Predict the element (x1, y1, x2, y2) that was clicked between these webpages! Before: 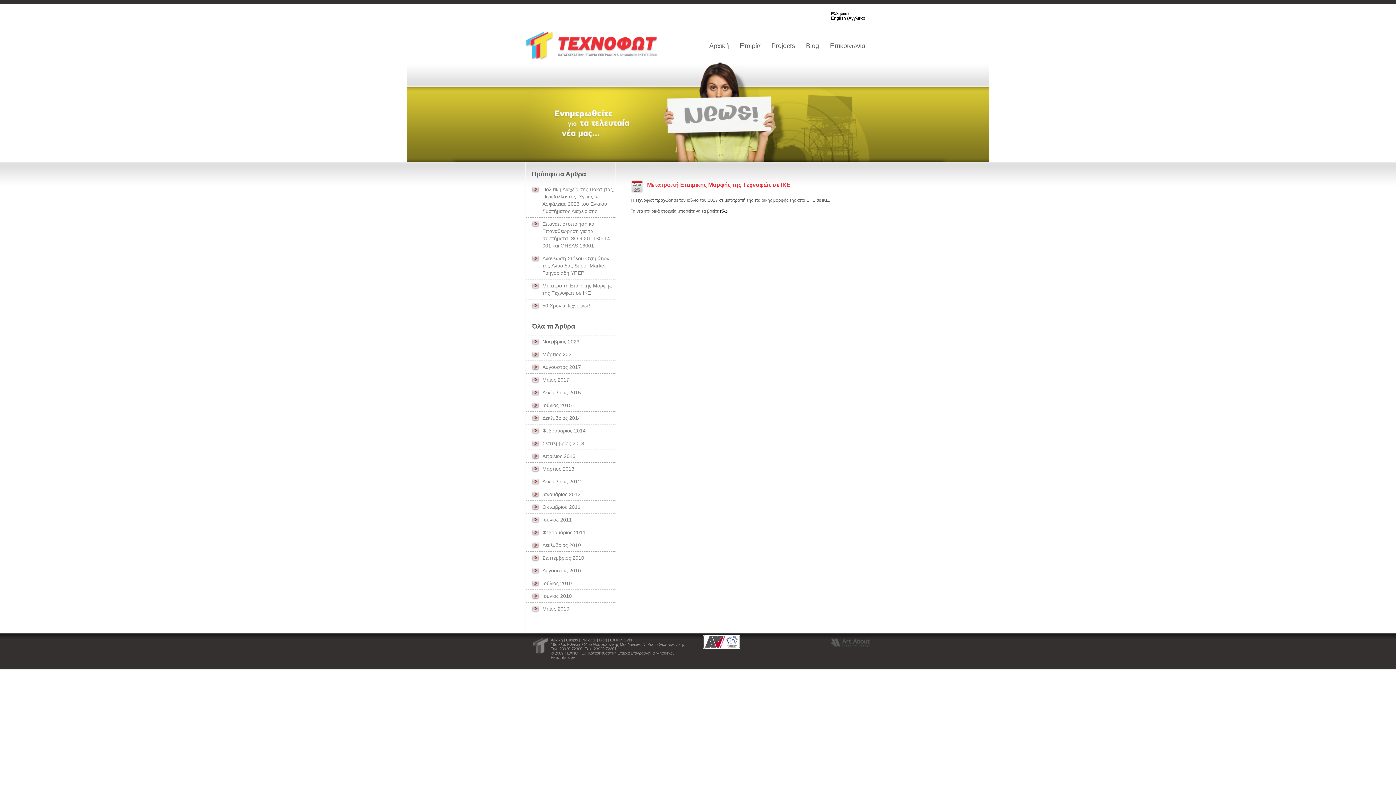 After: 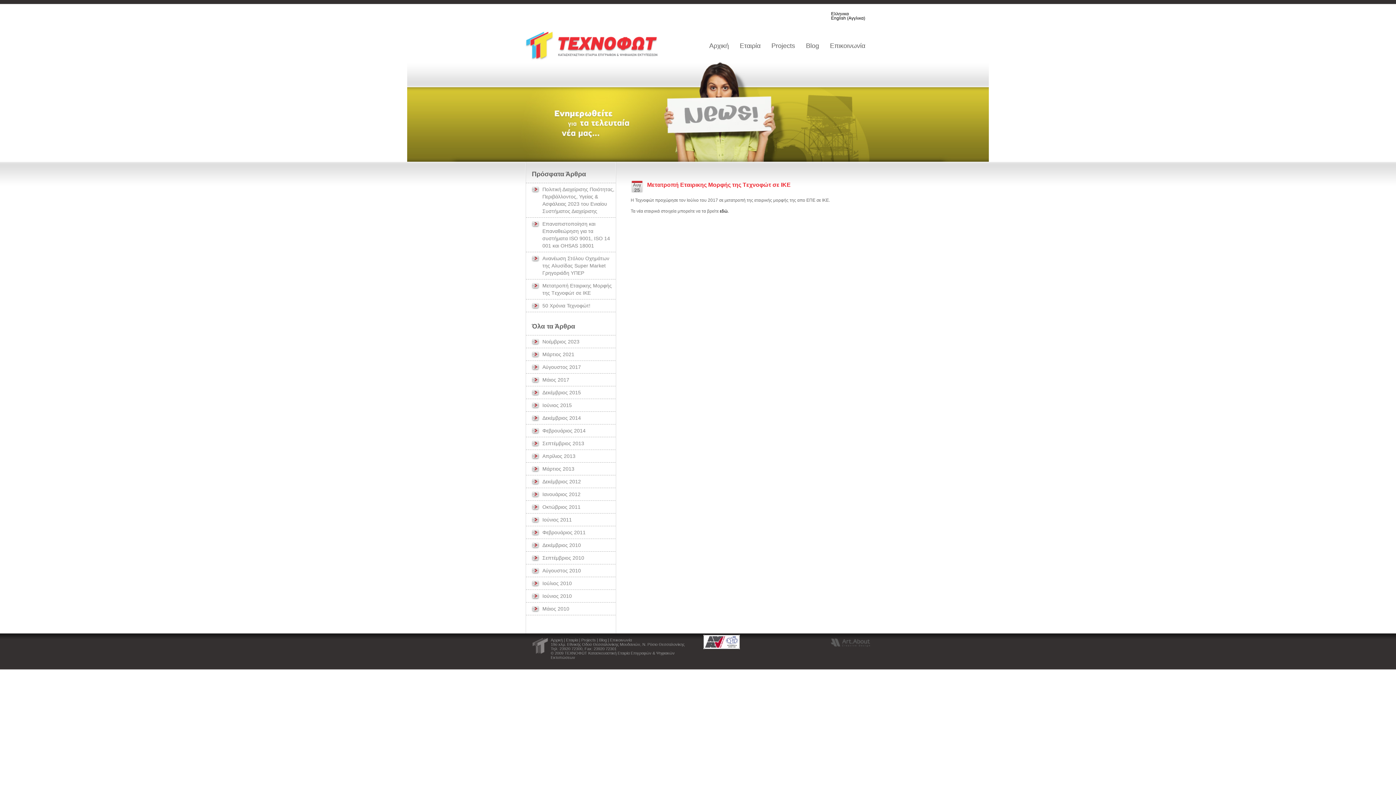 Action: bbox: (830, 643, 870, 648)